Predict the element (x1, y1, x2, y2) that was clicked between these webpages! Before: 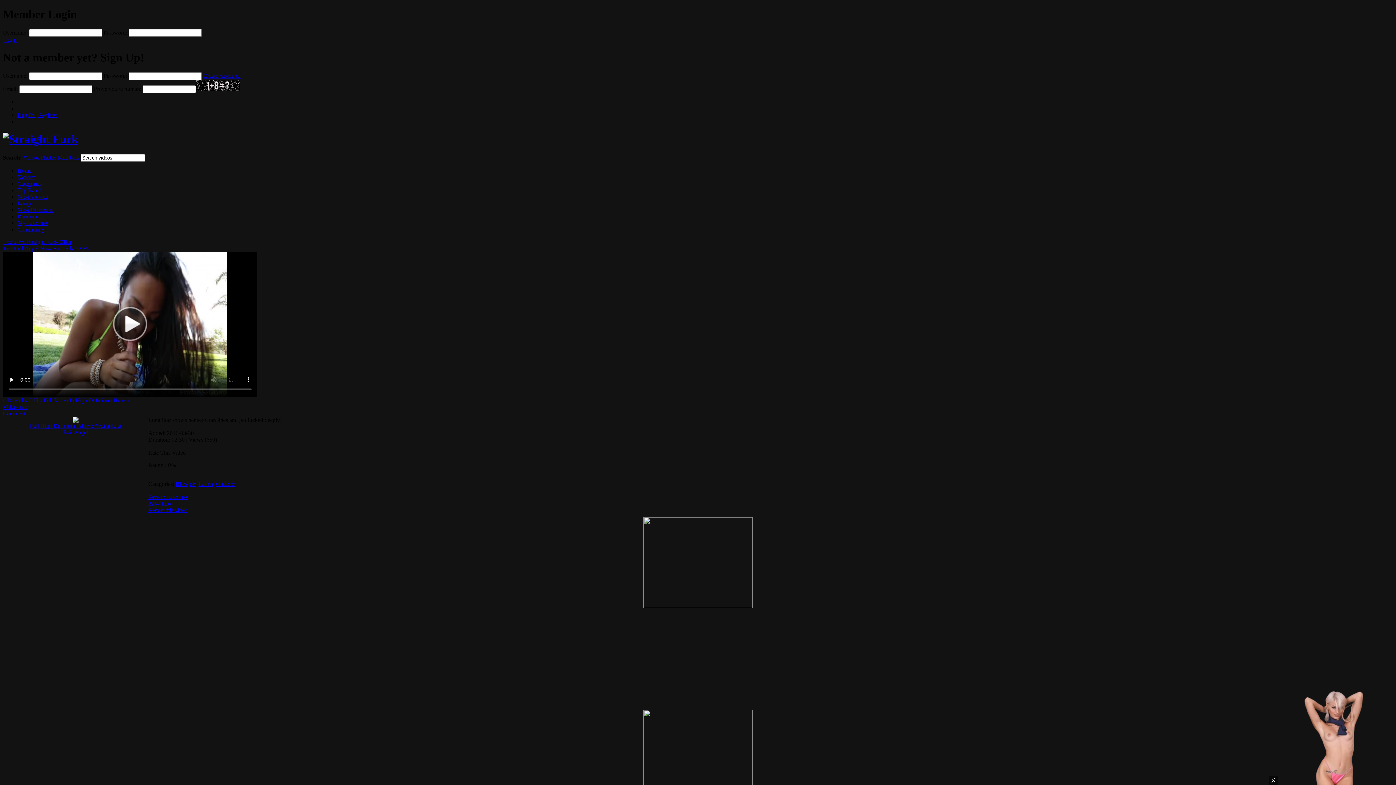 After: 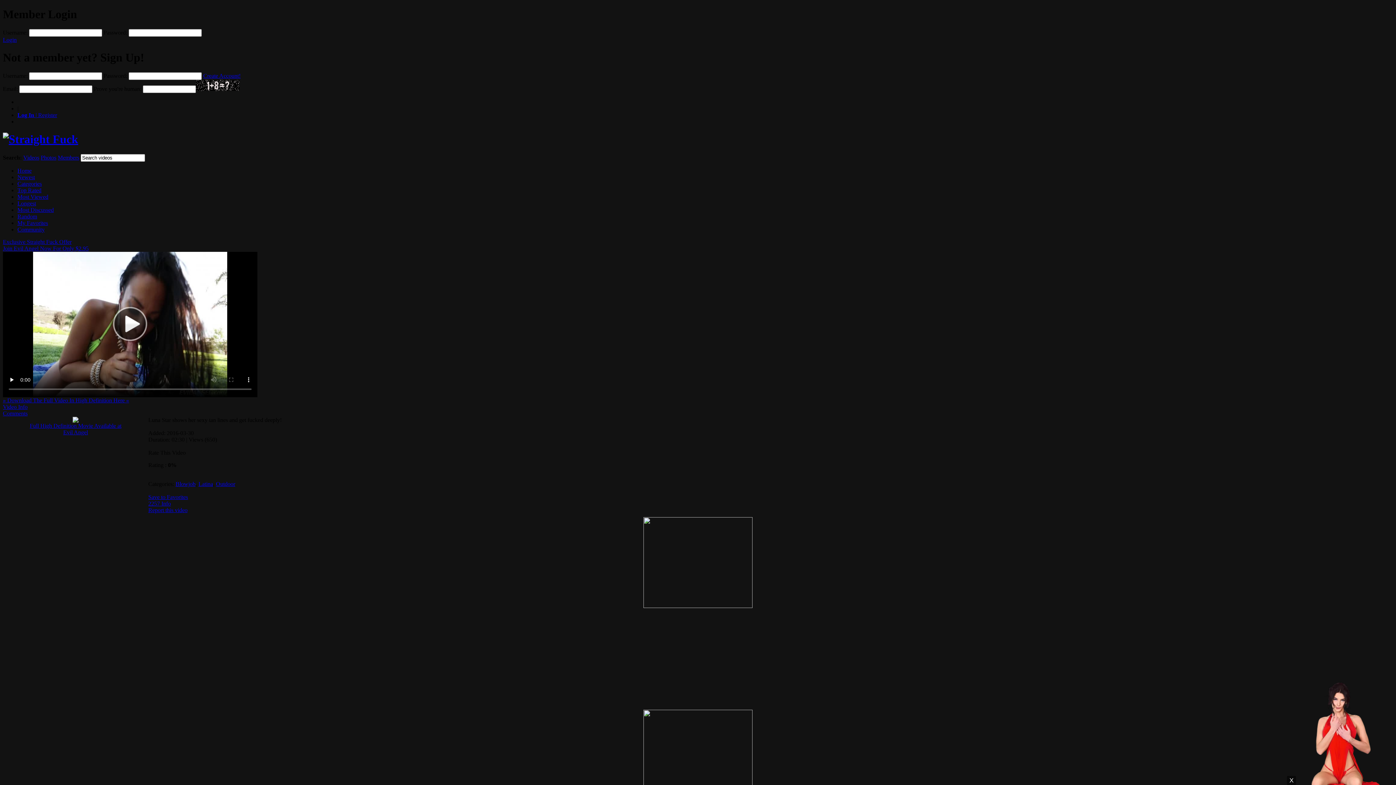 Action: label: Exclusive Straight Fuck Offer
Join Evil Angel Now For Only $2.95 bbox: (2, 238, 88, 251)